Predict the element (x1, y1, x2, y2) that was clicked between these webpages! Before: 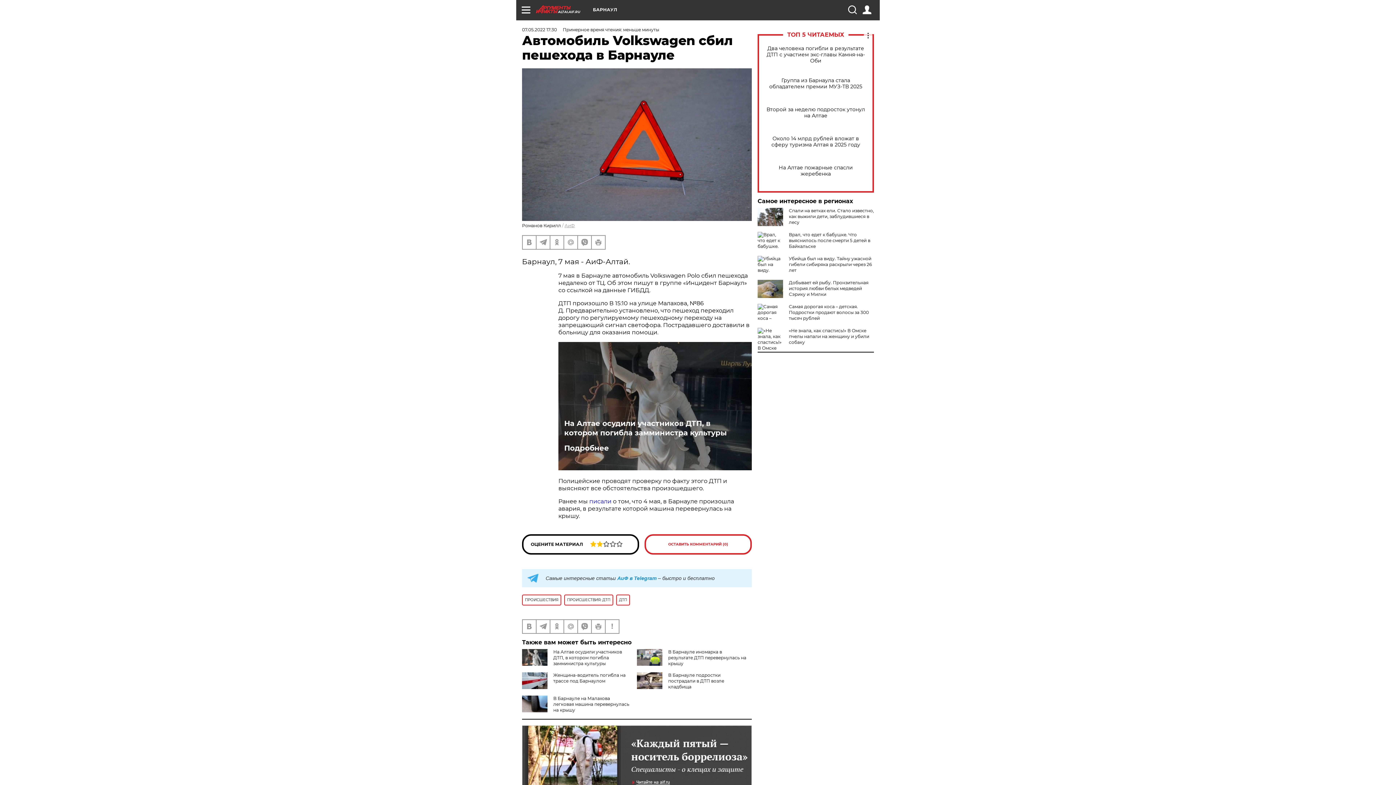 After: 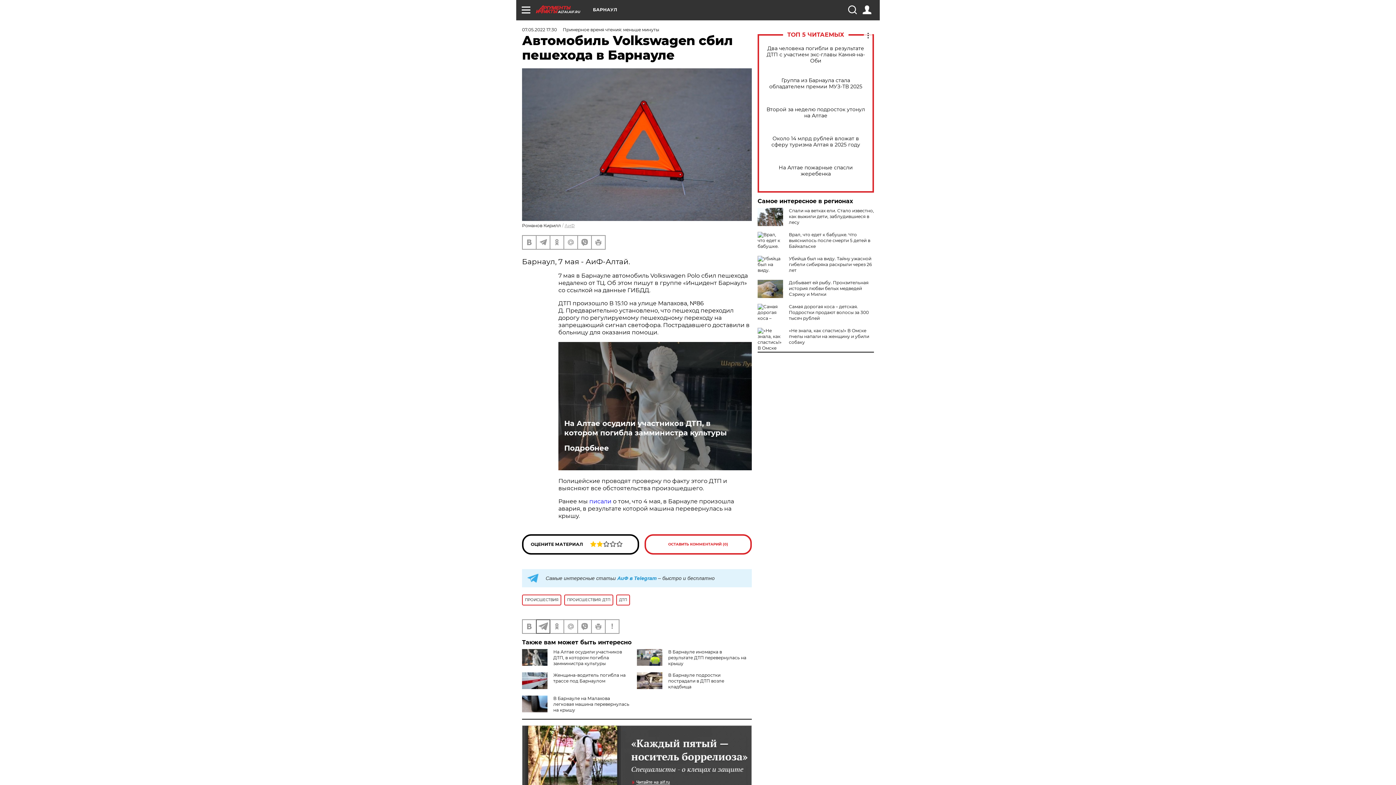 Action: bbox: (536, 620, 549, 633)